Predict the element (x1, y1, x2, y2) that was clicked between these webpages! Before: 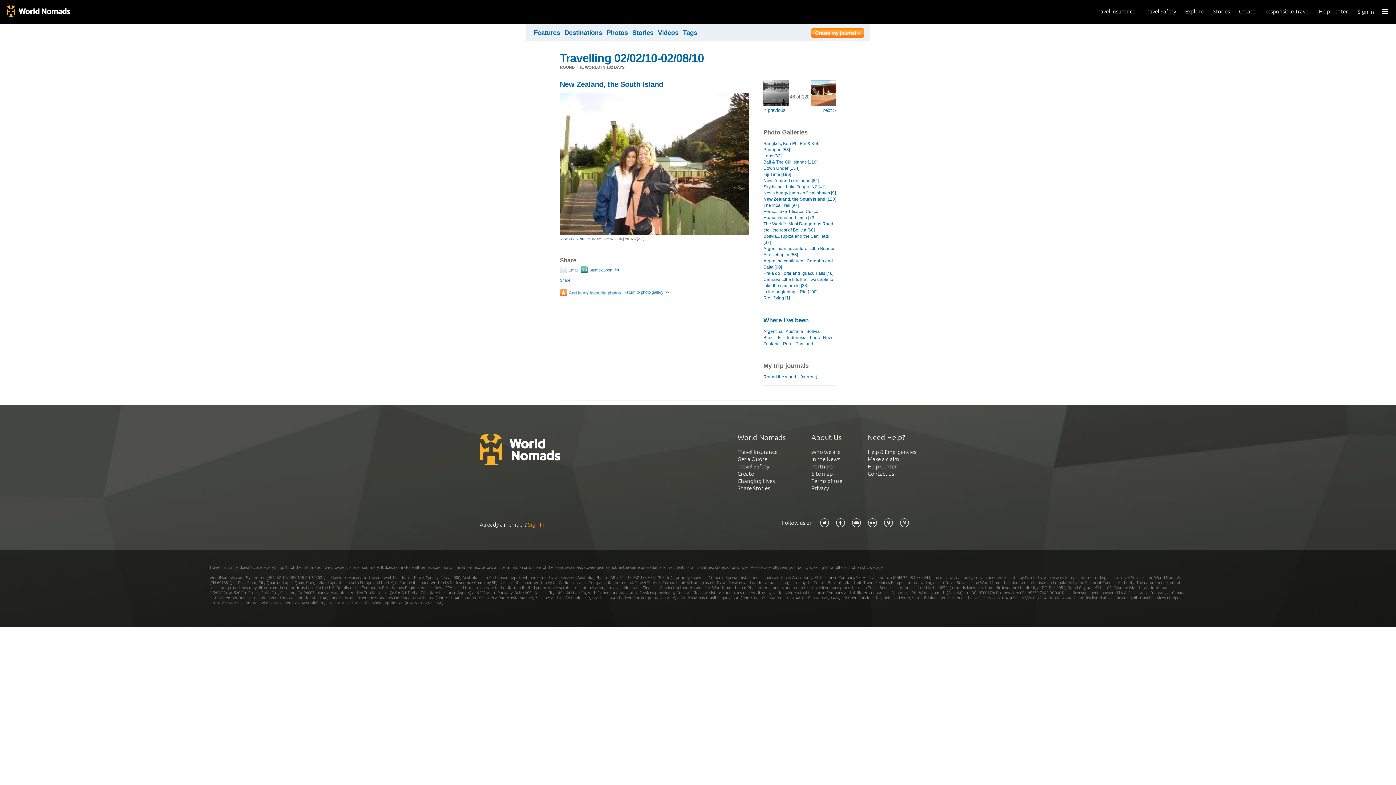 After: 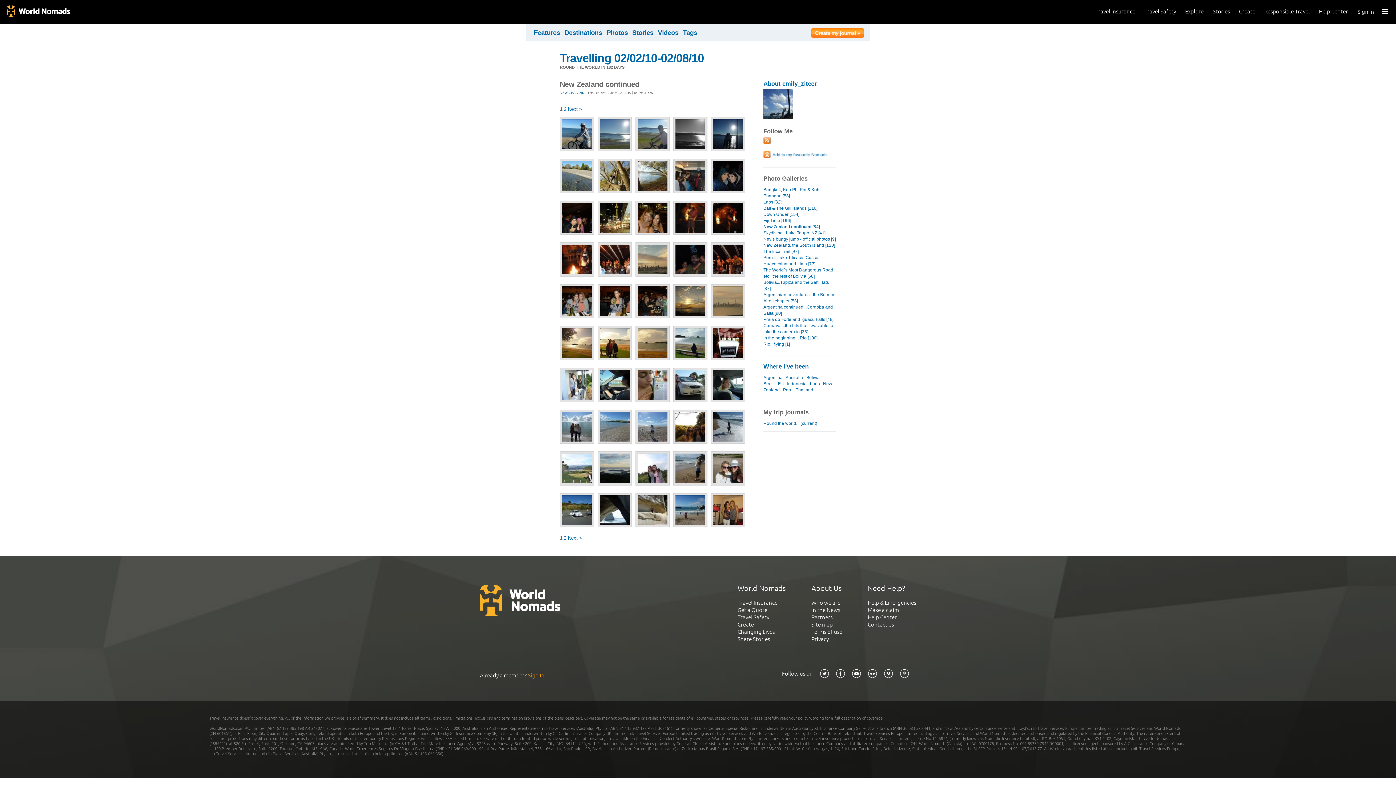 Action: bbox: (763, 177, 836, 183) label: New Zealand continued [84]